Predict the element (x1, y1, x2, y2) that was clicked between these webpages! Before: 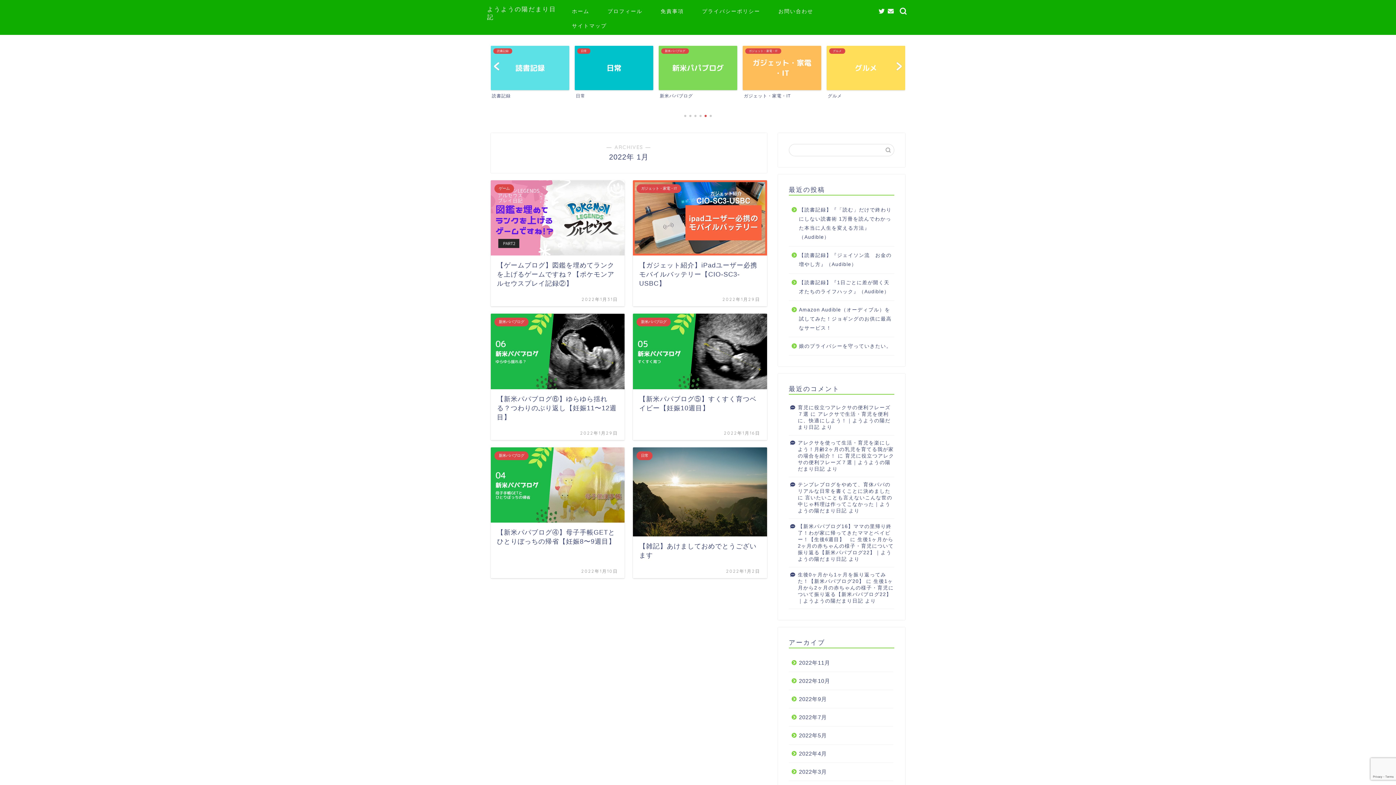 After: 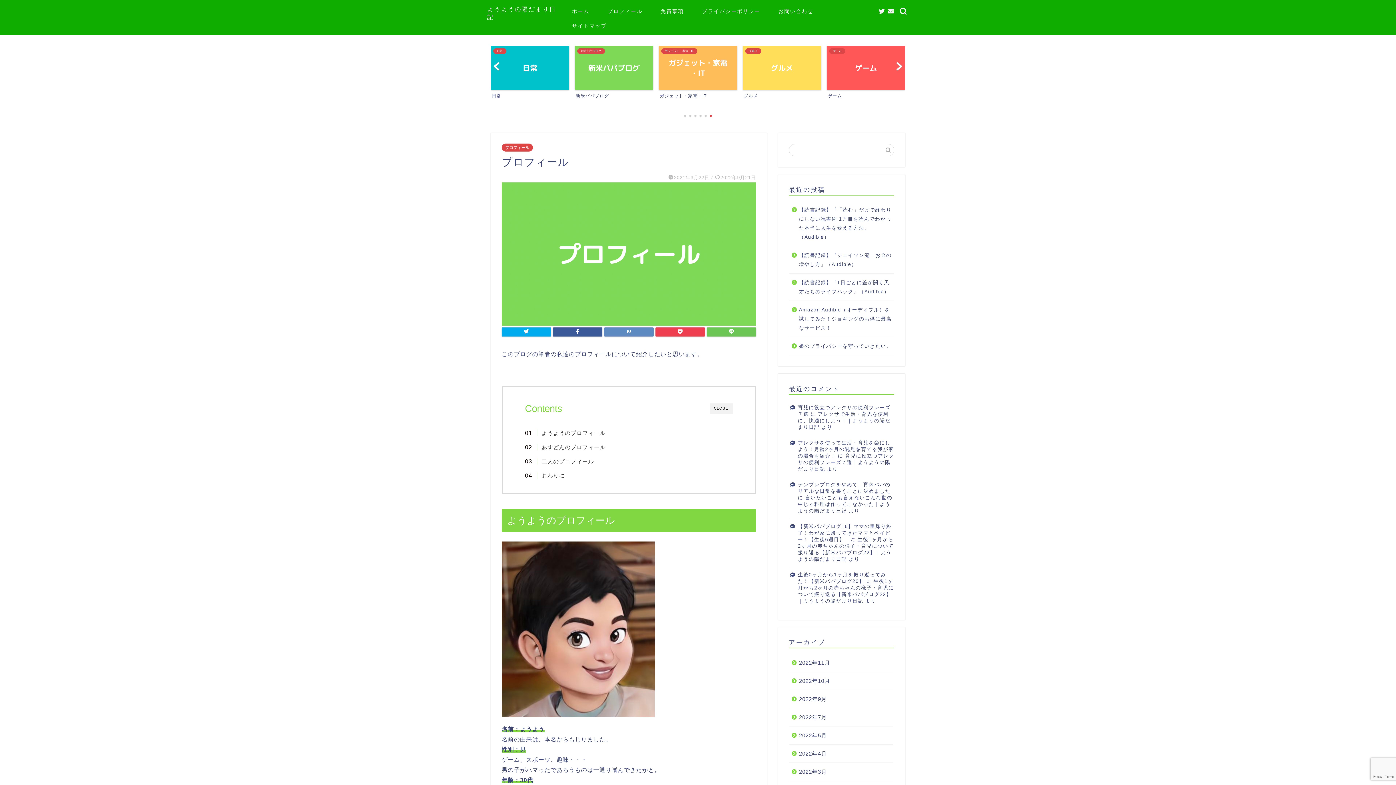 Action: bbox: (598, 5, 651, 20) label: プロフィール